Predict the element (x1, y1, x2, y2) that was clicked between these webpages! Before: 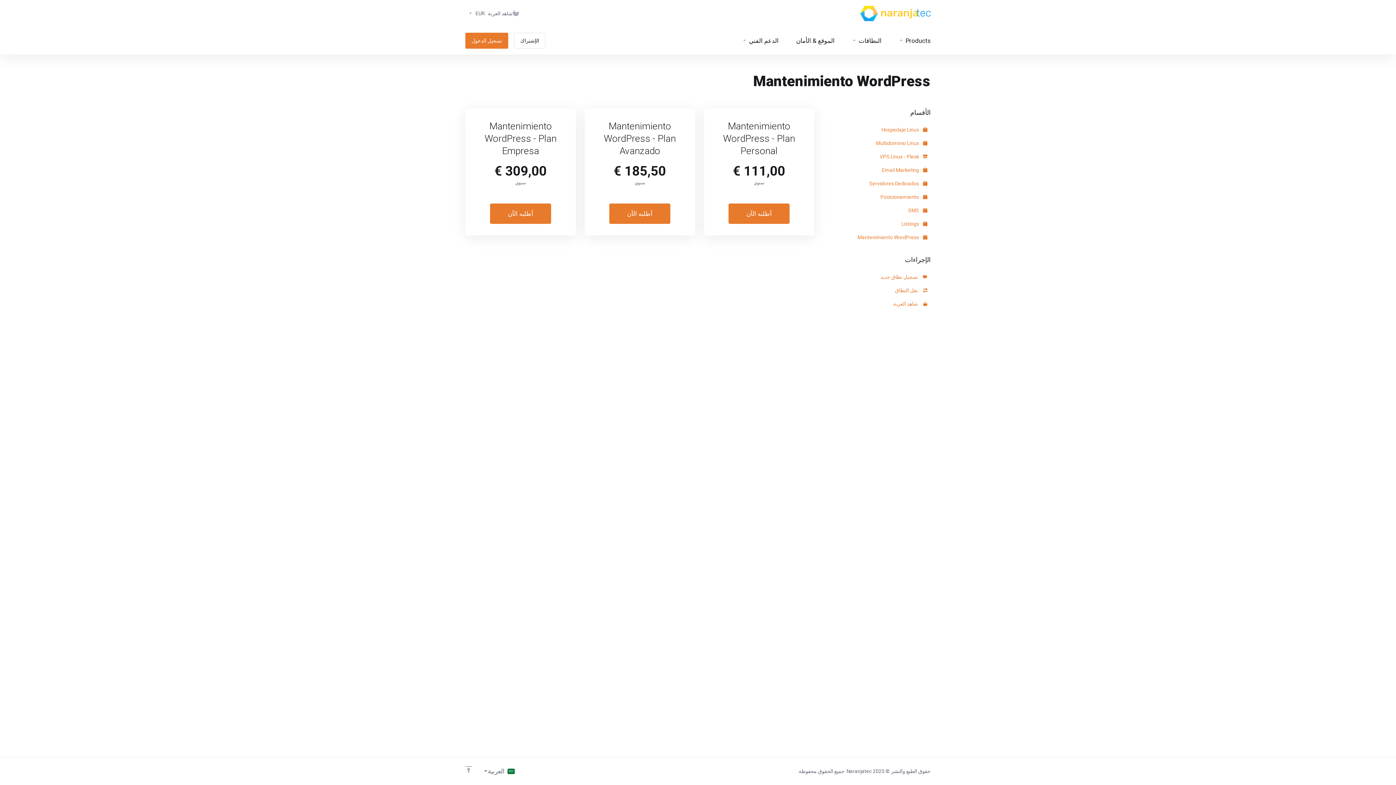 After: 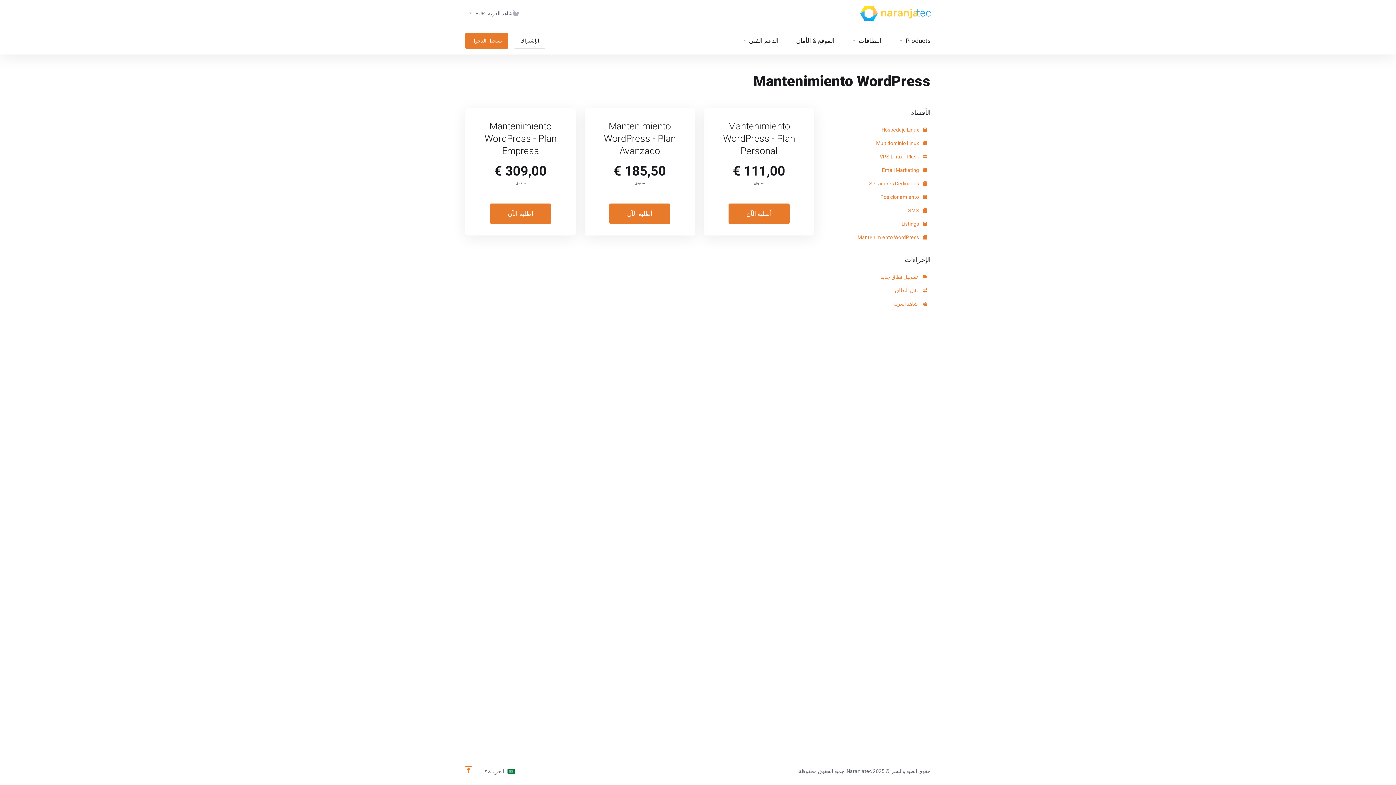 Action: bbox: (459, 763, 477, 776) label: Back to top